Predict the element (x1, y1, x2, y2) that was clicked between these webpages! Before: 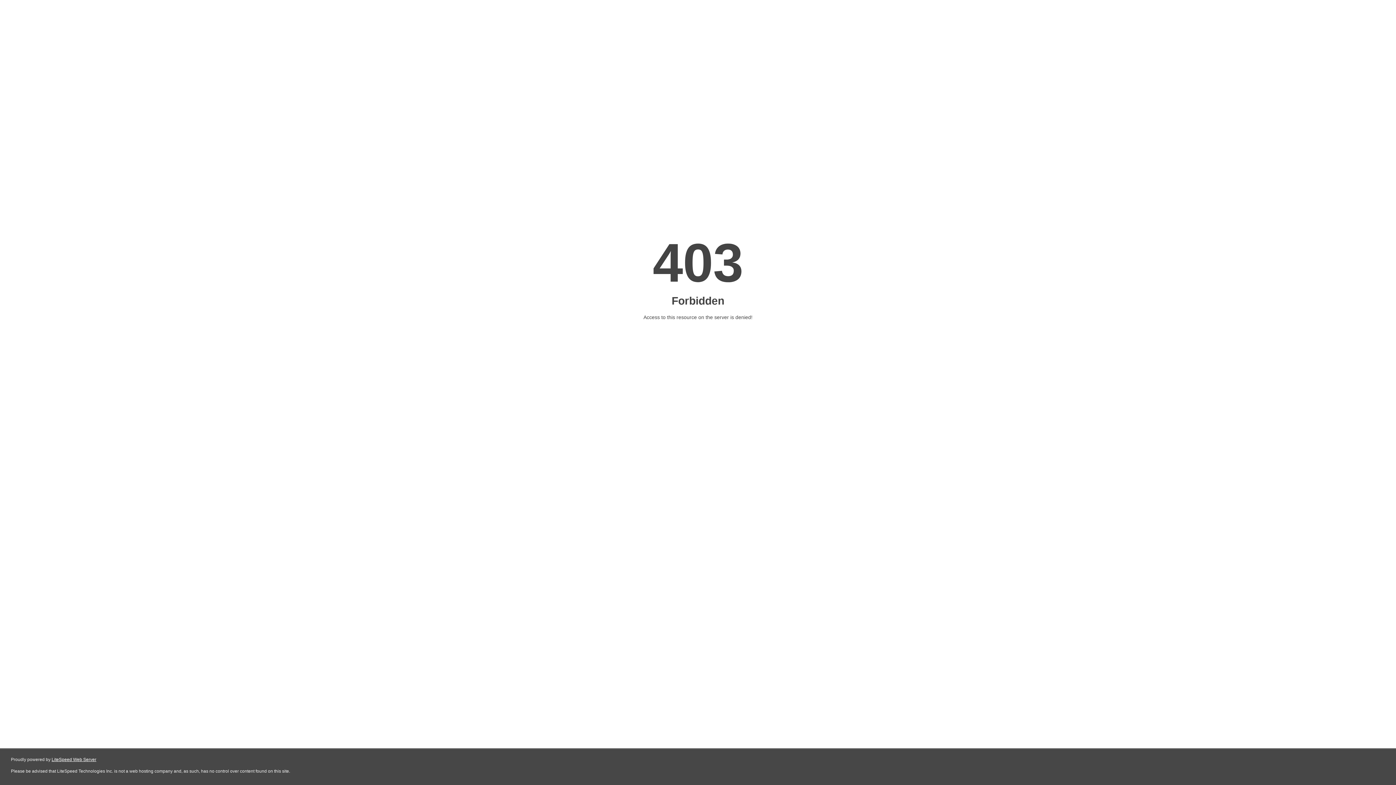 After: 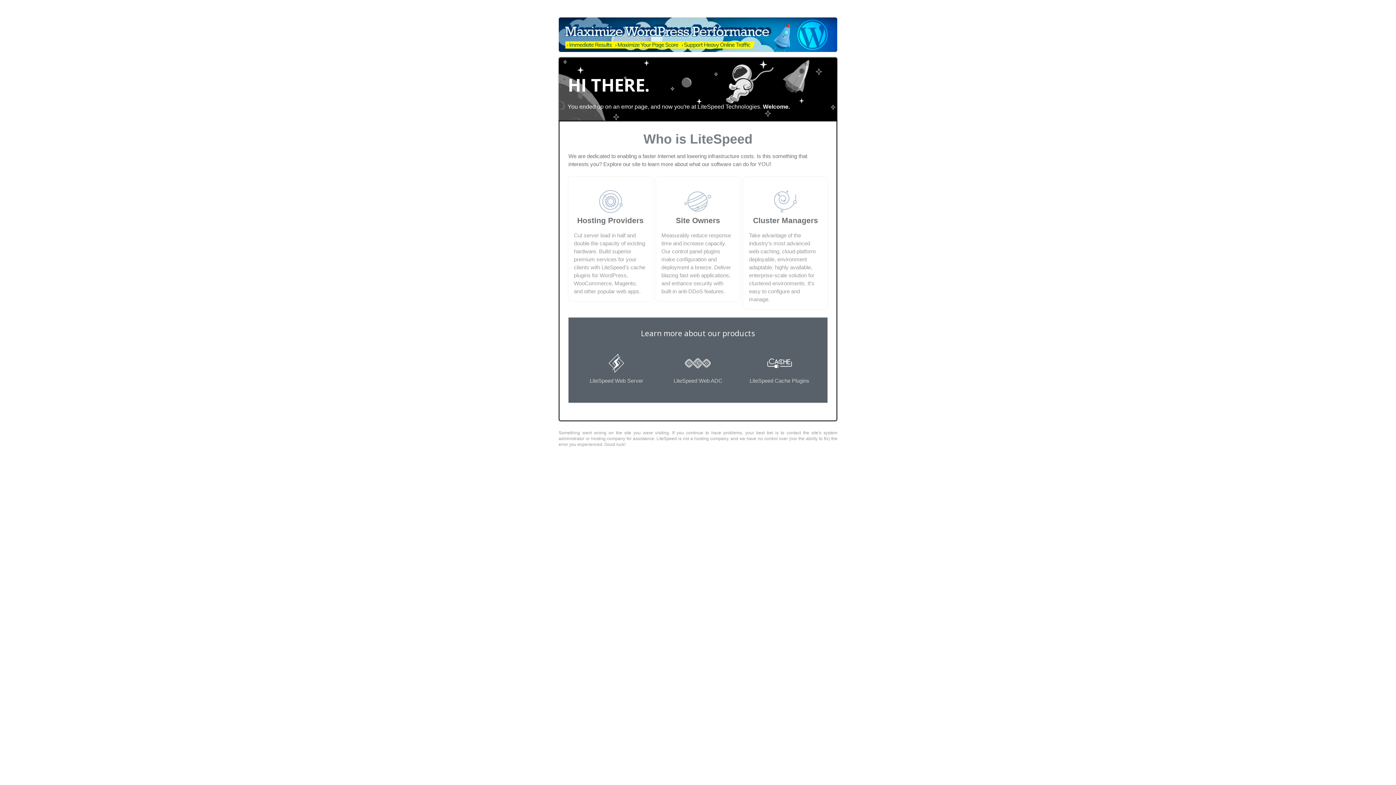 Action: bbox: (51, 757, 96, 762) label: LiteSpeed Web Server